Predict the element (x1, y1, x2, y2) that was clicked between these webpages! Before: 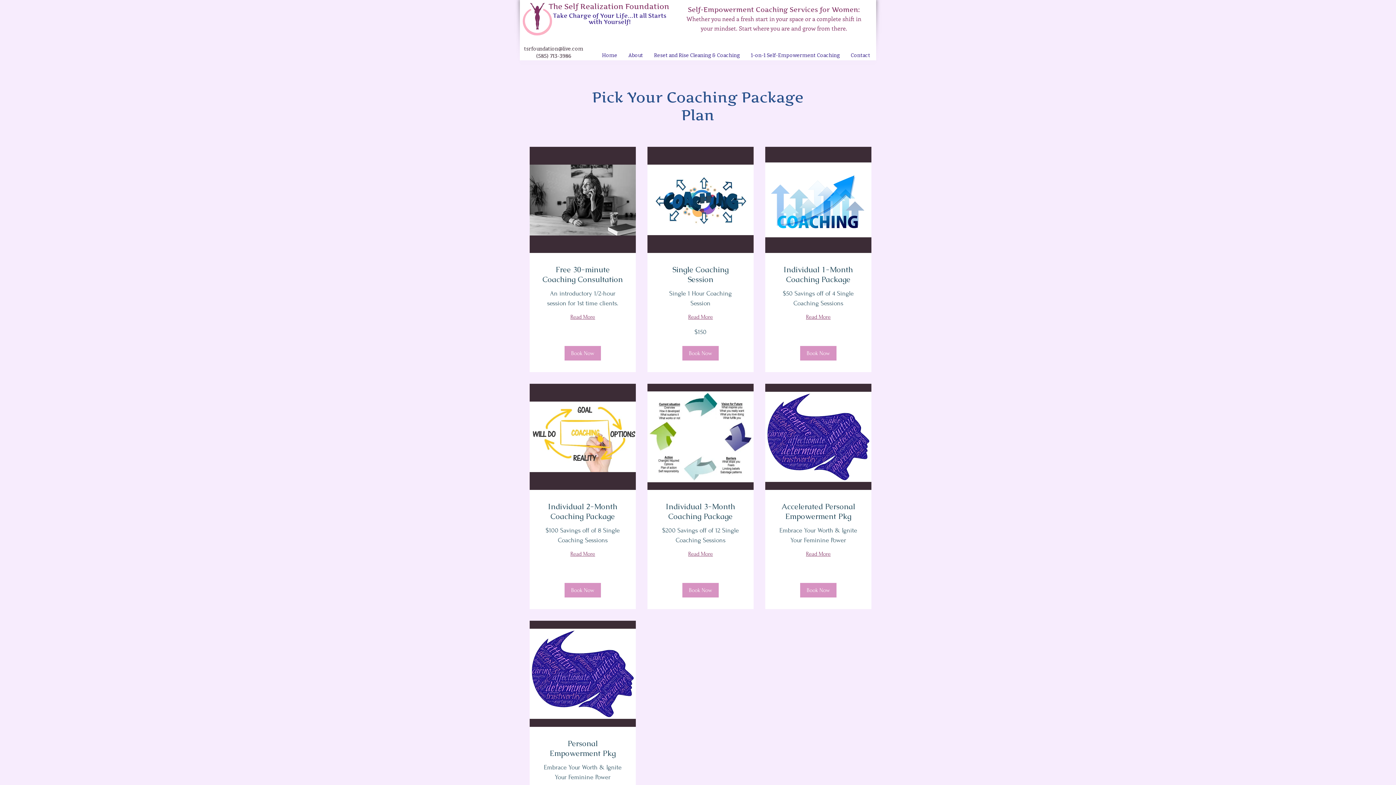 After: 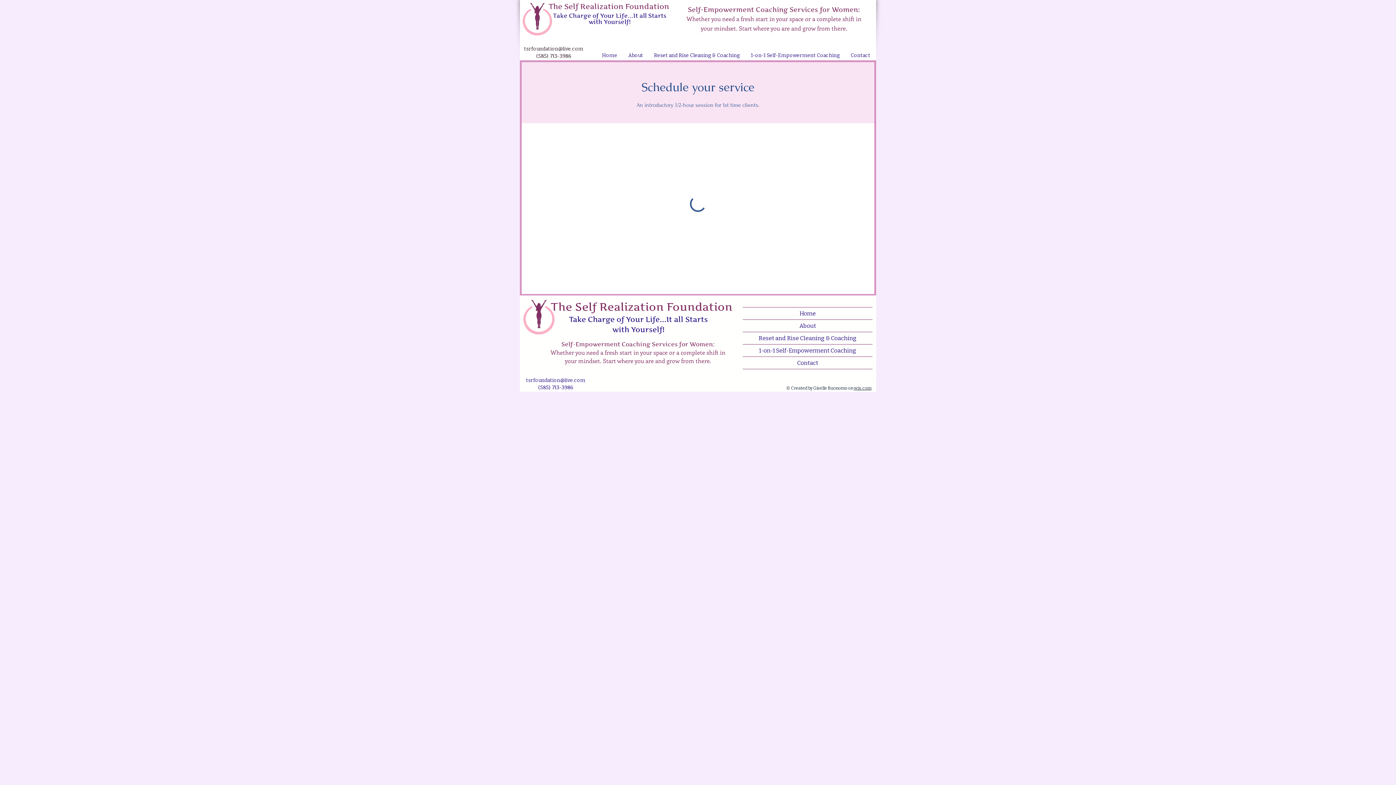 Action: label: Book Now bbox: (564, 346, 601, 360)